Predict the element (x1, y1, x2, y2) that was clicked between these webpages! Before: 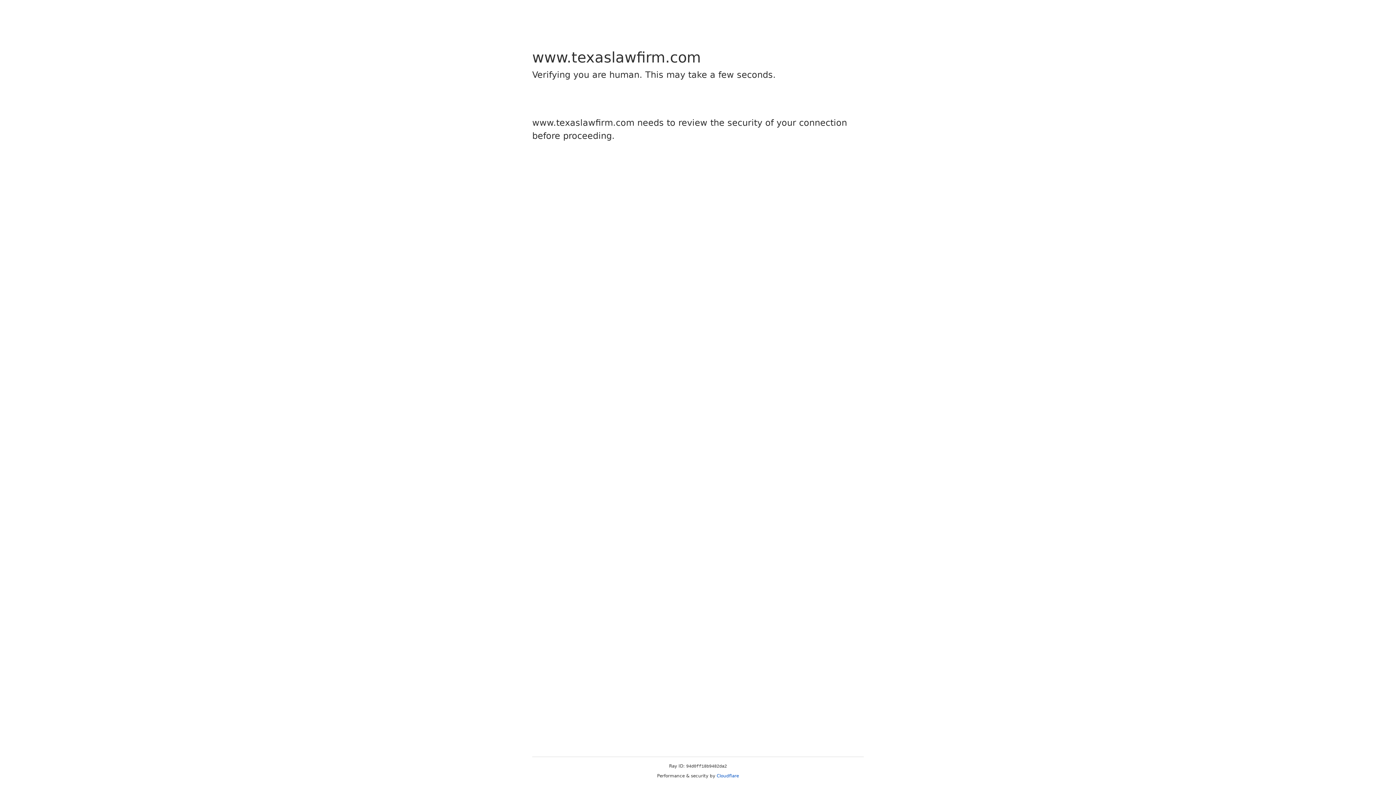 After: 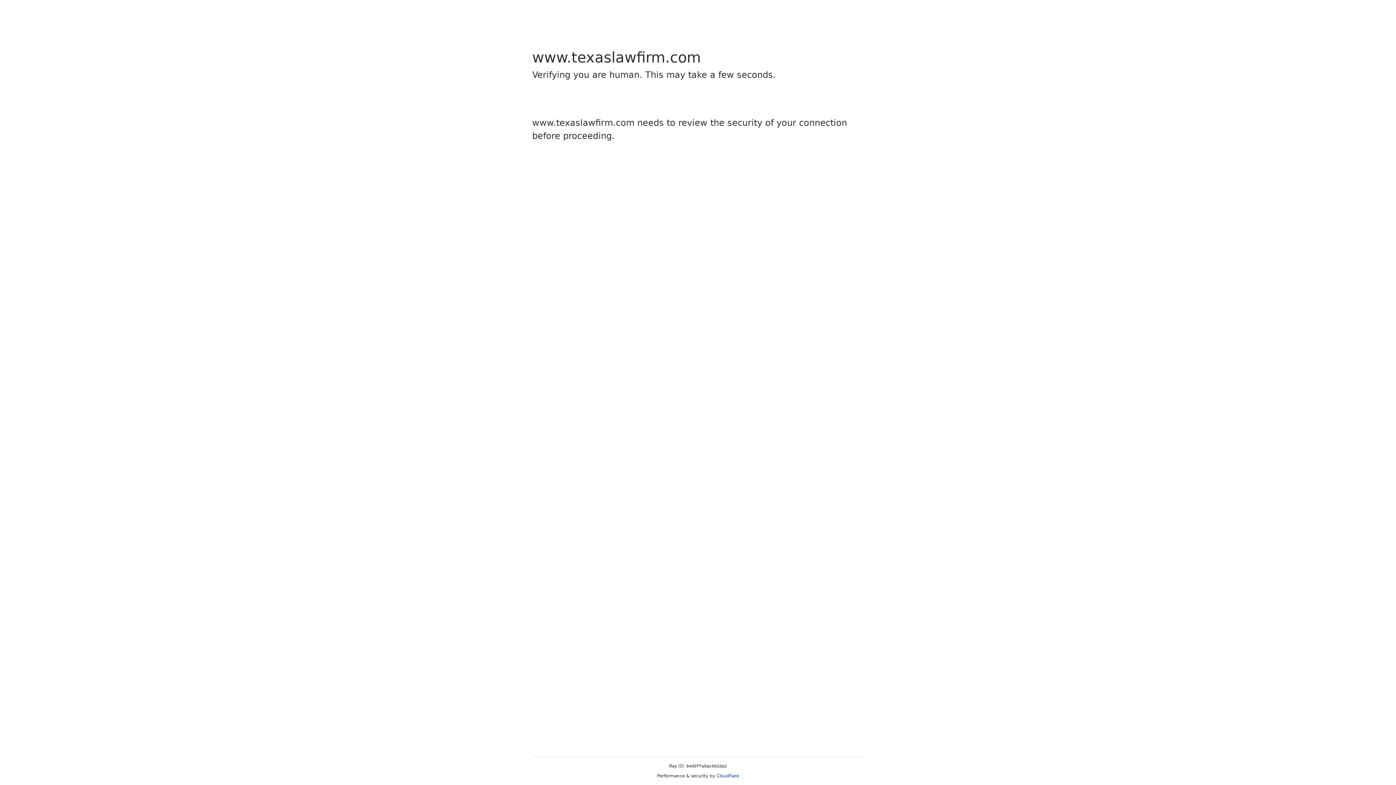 Action: label: Cloudflare bbox: (716, 773, 739, 778)